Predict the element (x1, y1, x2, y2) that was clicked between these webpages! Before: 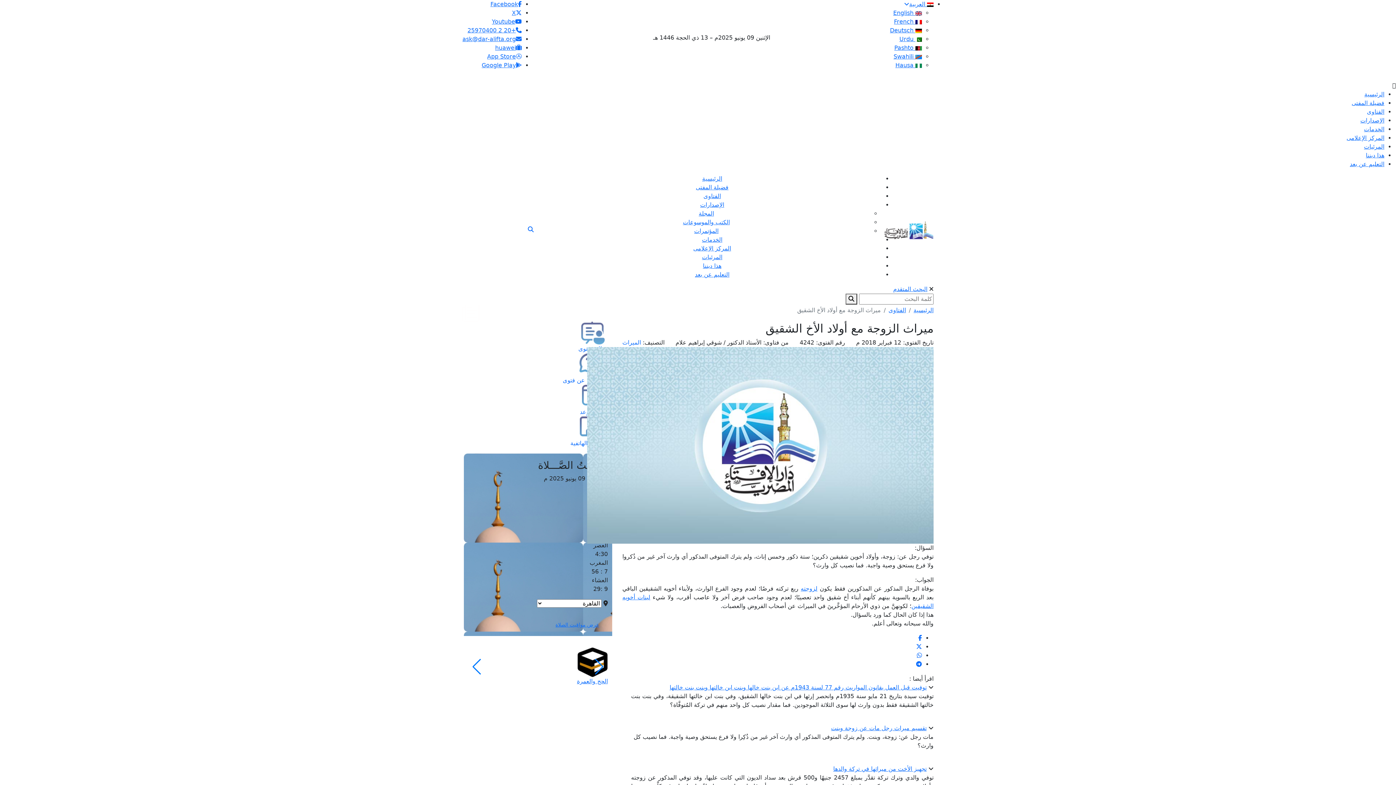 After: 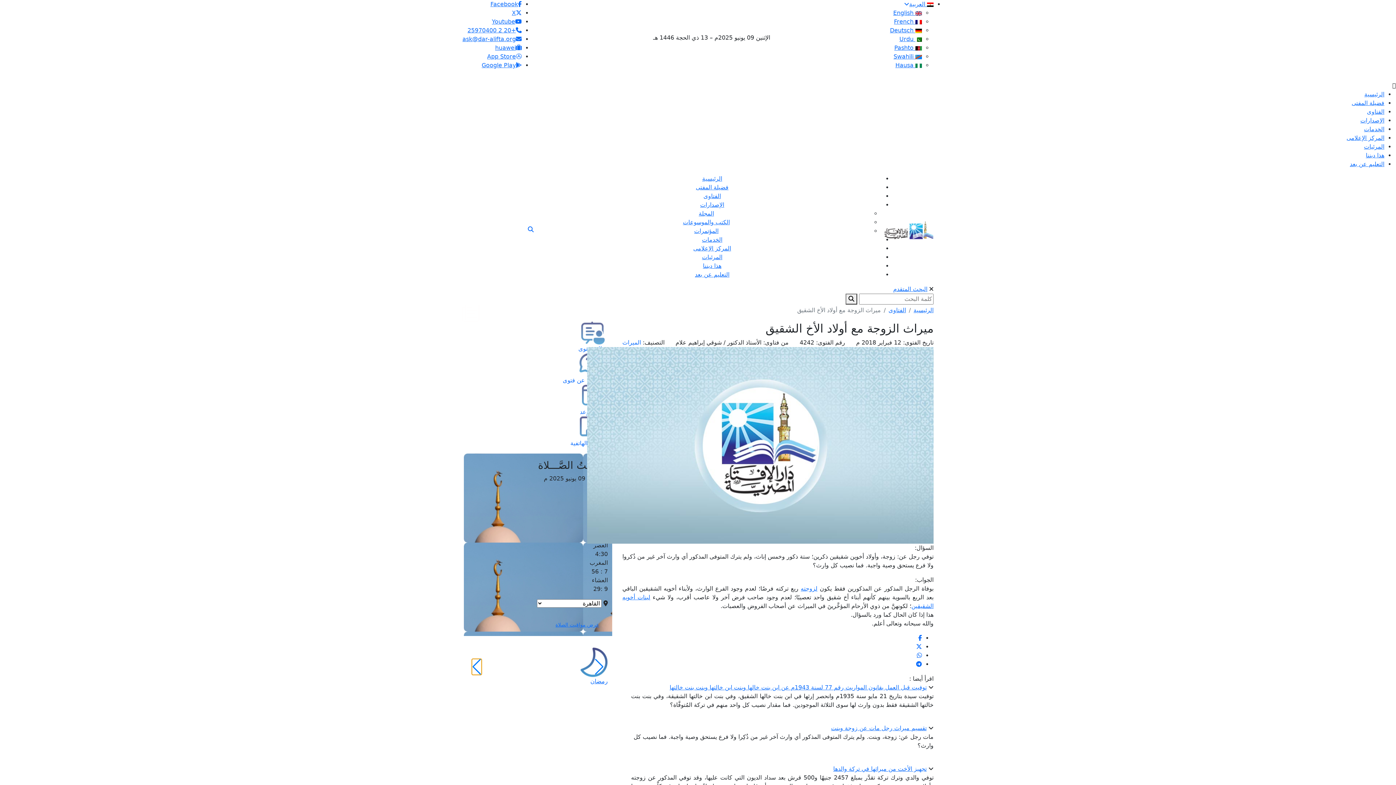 Action: bbox: (472, 659, 481, 675) label: Next slide